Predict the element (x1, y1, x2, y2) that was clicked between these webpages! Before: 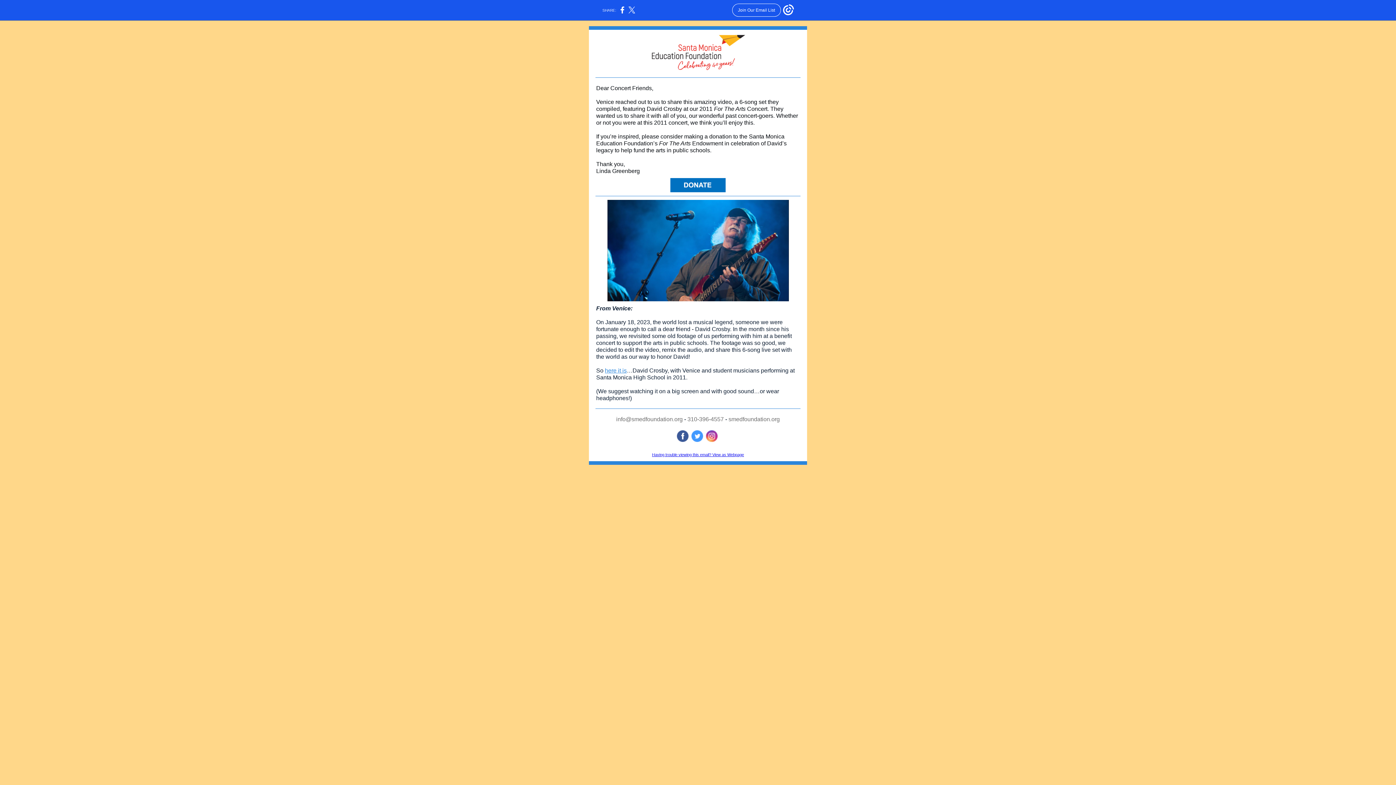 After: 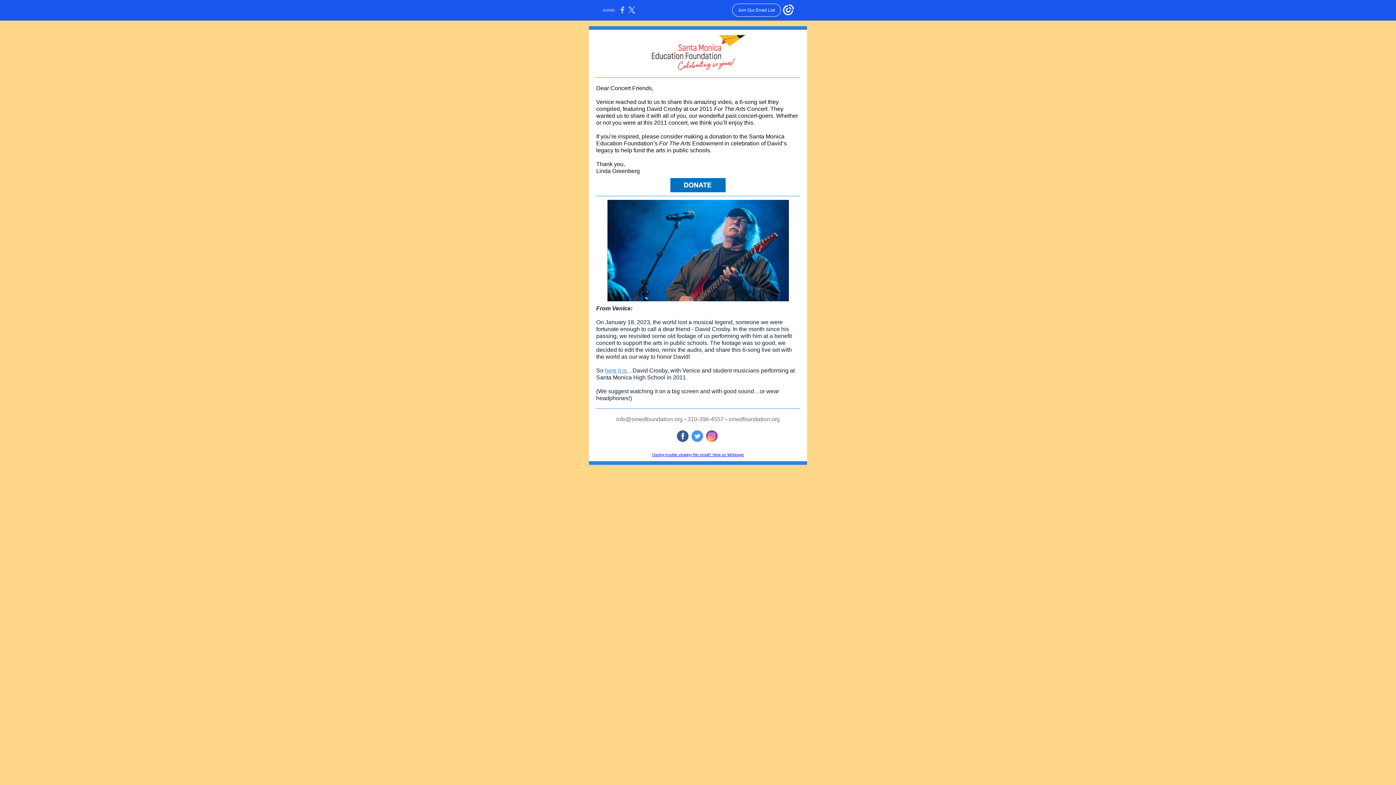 Action: bbox: (620, 10, 624, 14)